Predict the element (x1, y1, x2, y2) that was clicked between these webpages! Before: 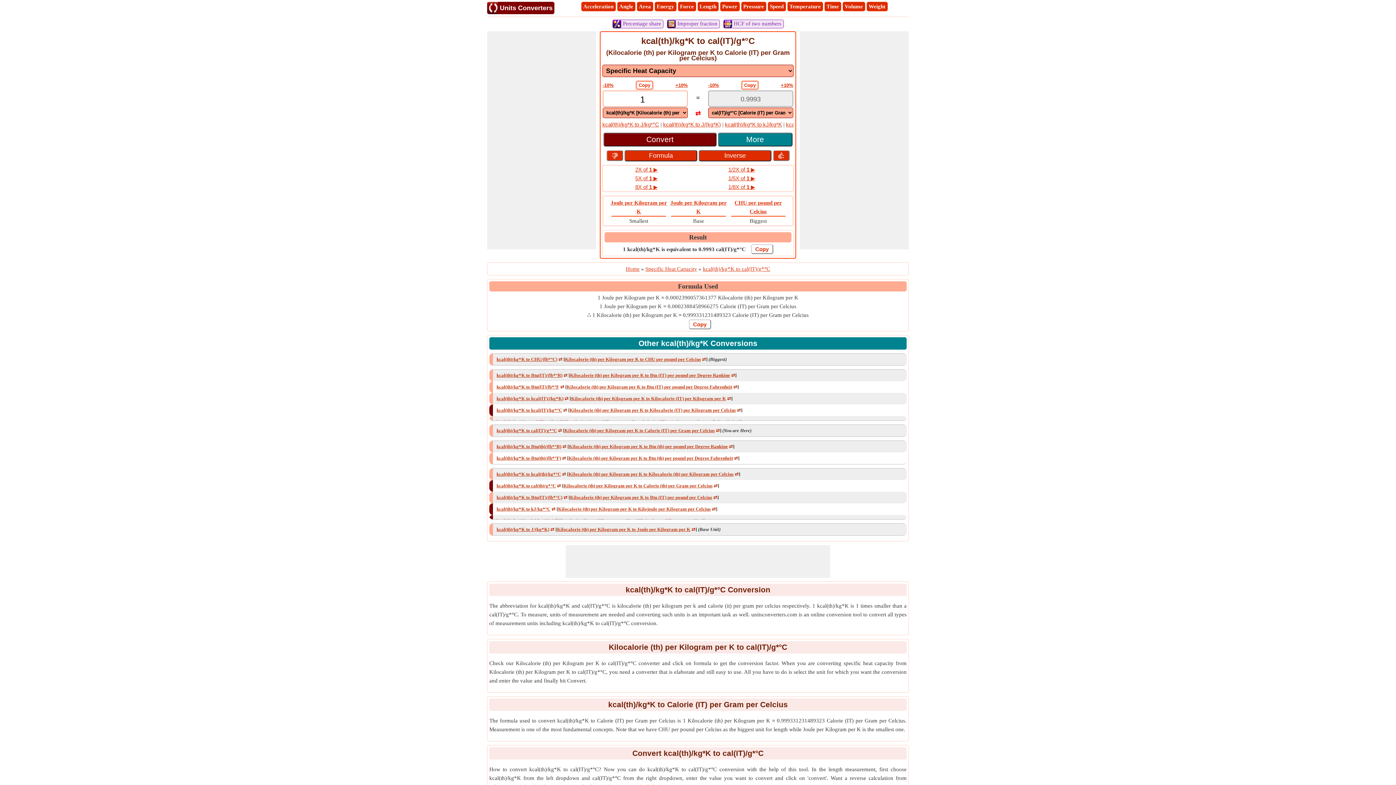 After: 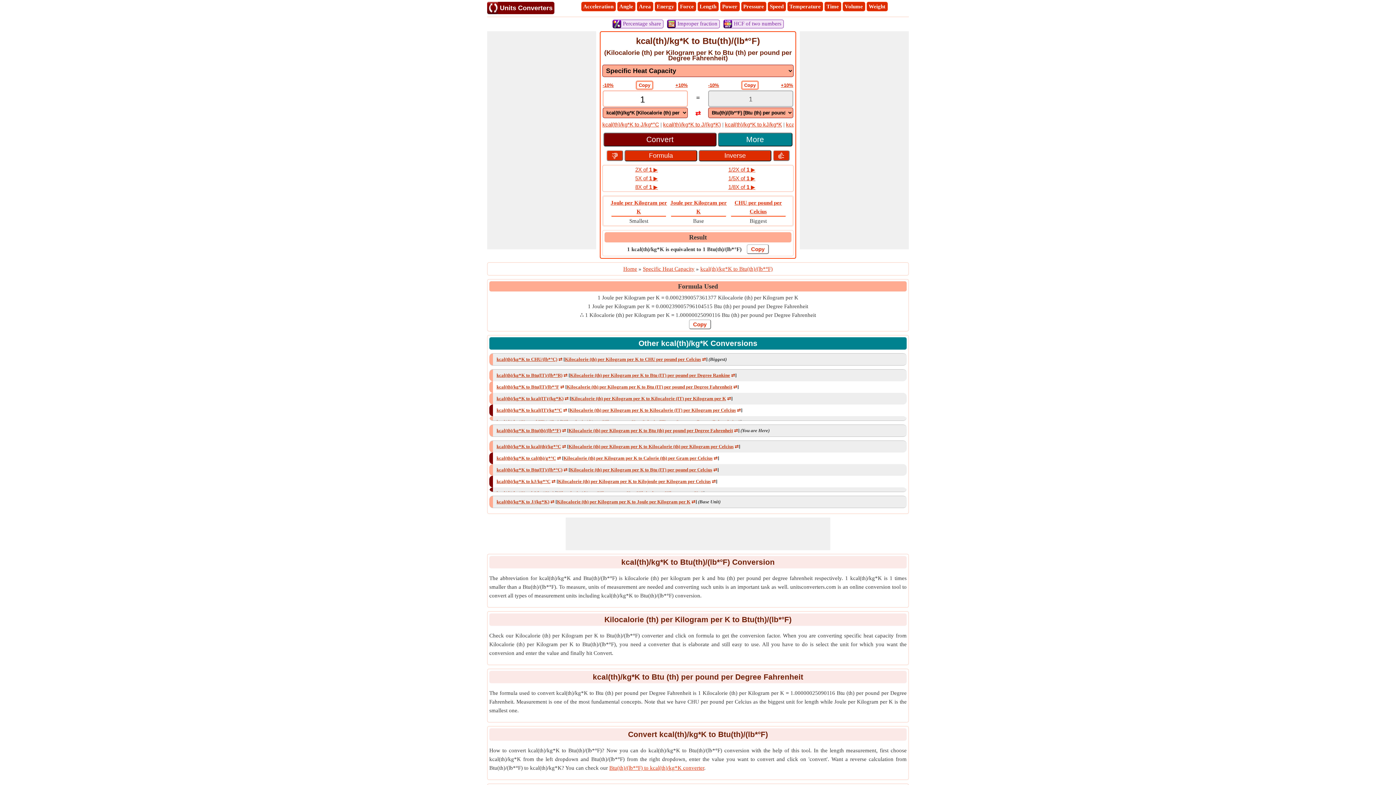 Action: bbox: (496, 455, 561, 461) label: kcal(th)/kg*K to Btu(th)/(lb*°F)